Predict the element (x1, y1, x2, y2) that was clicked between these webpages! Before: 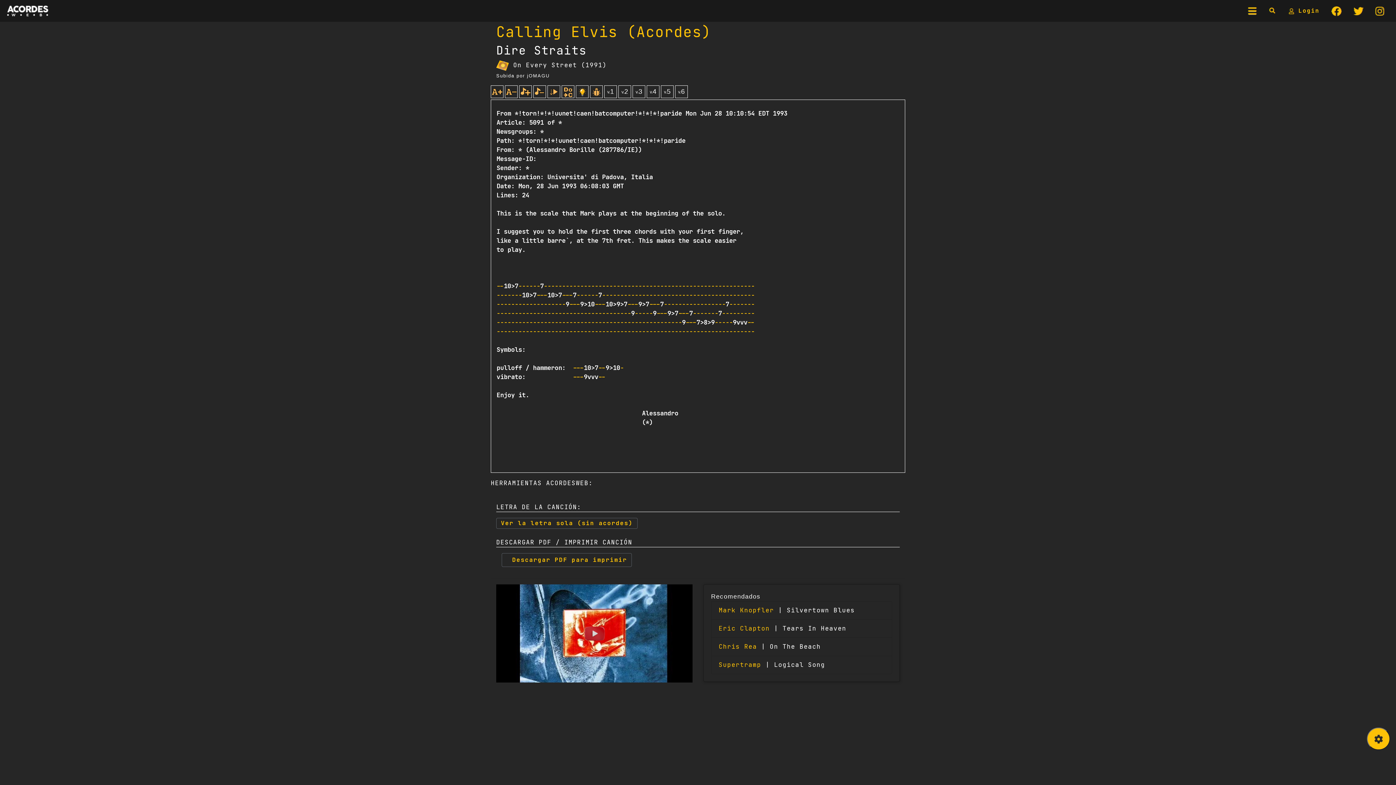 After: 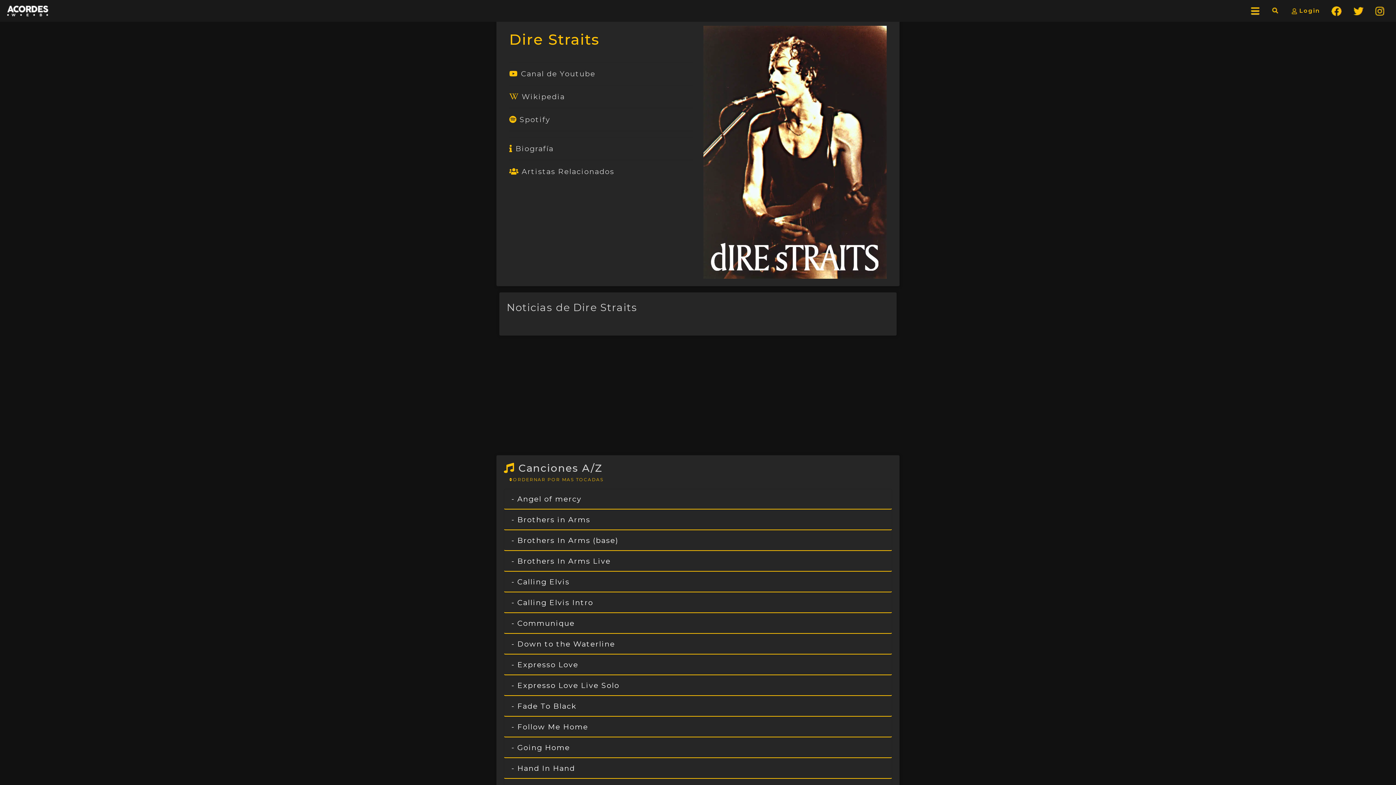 Action: label: Dire Straits bbox: (496, 43, 900, 57)